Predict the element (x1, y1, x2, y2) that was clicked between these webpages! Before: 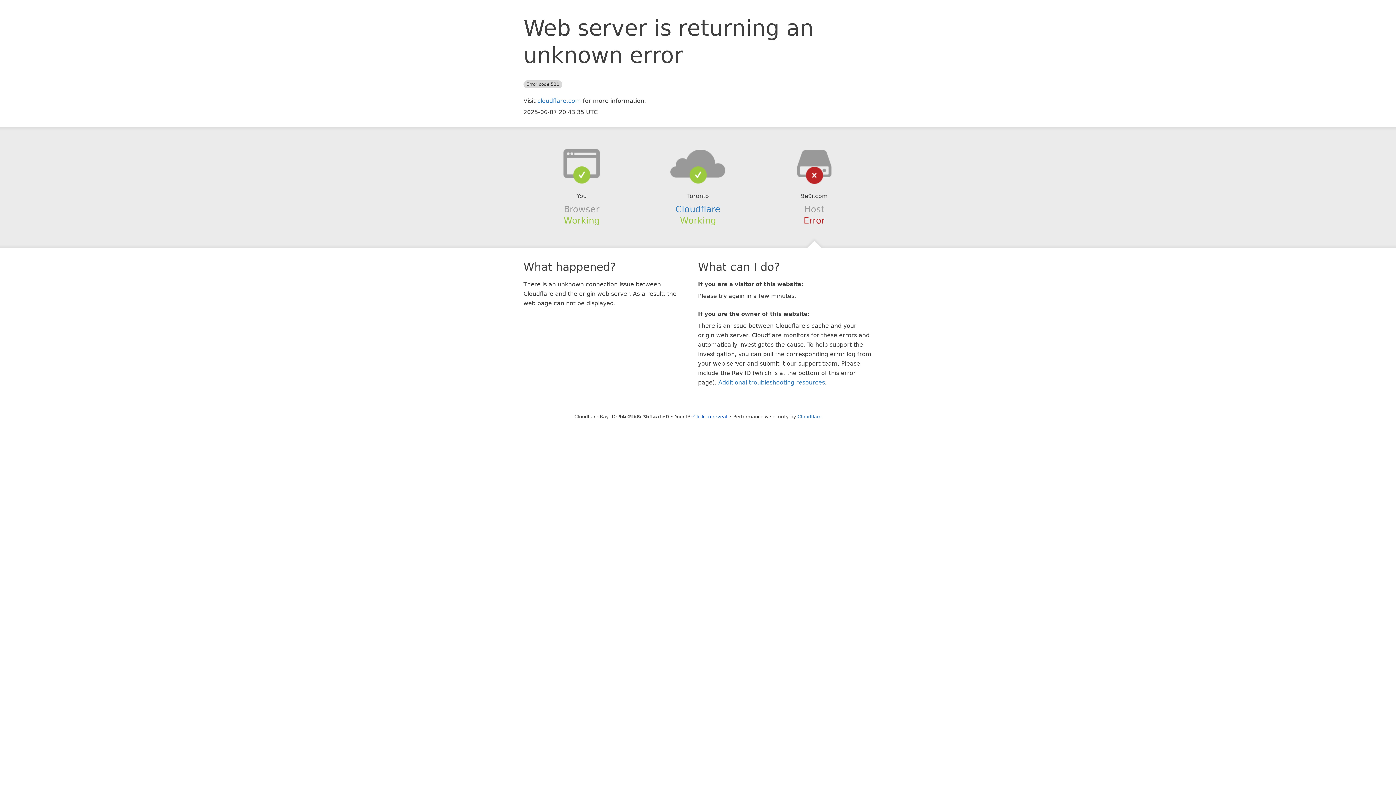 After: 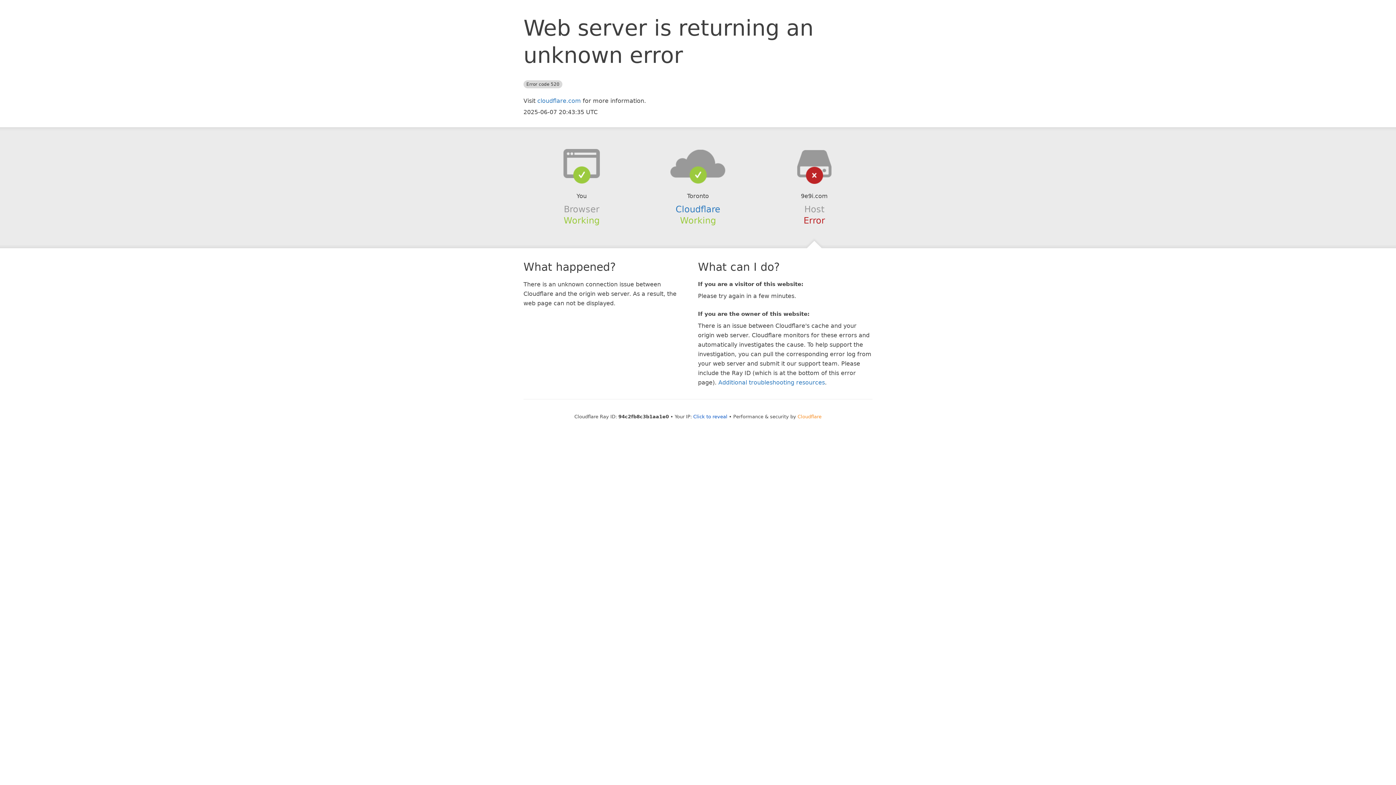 Action: label: Cloudflare bbox: (797, 414, 821, 419)